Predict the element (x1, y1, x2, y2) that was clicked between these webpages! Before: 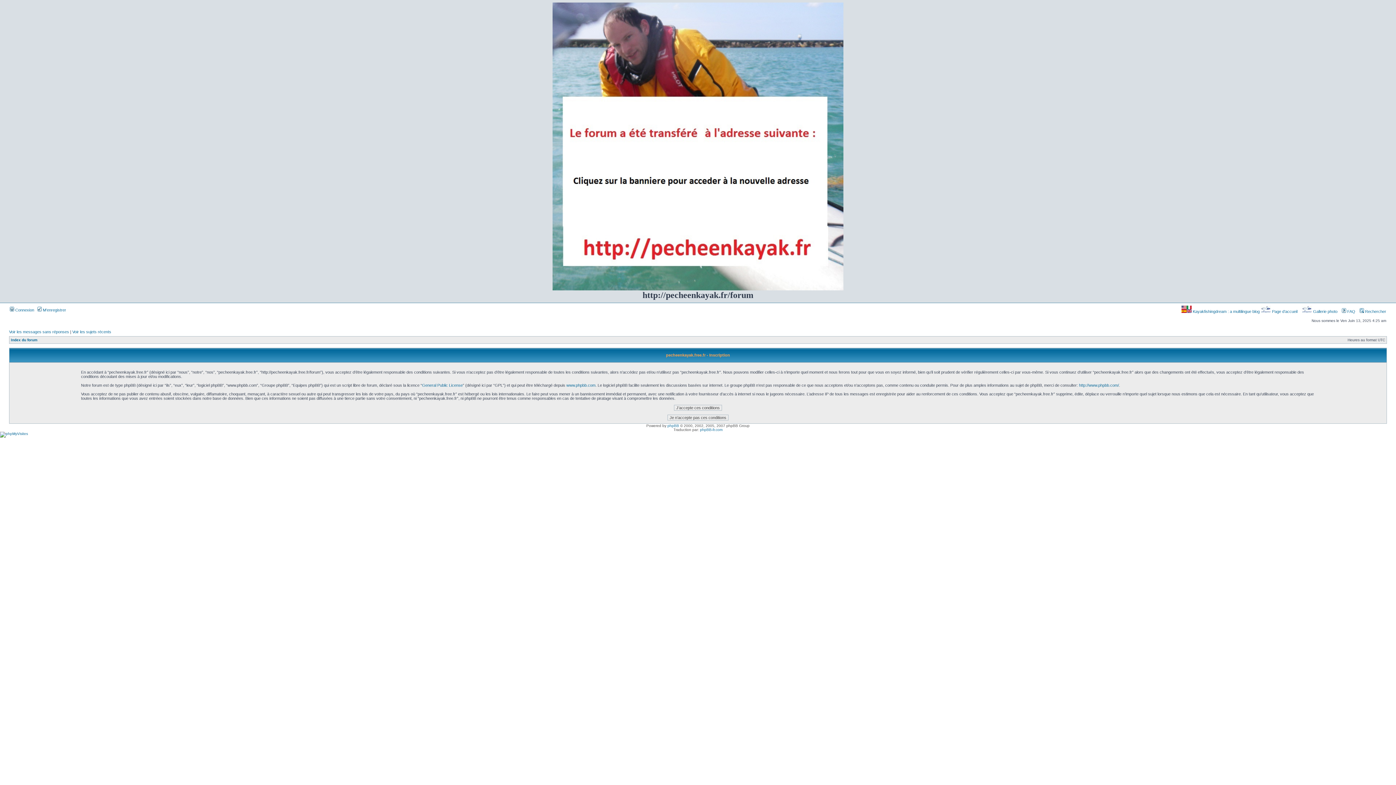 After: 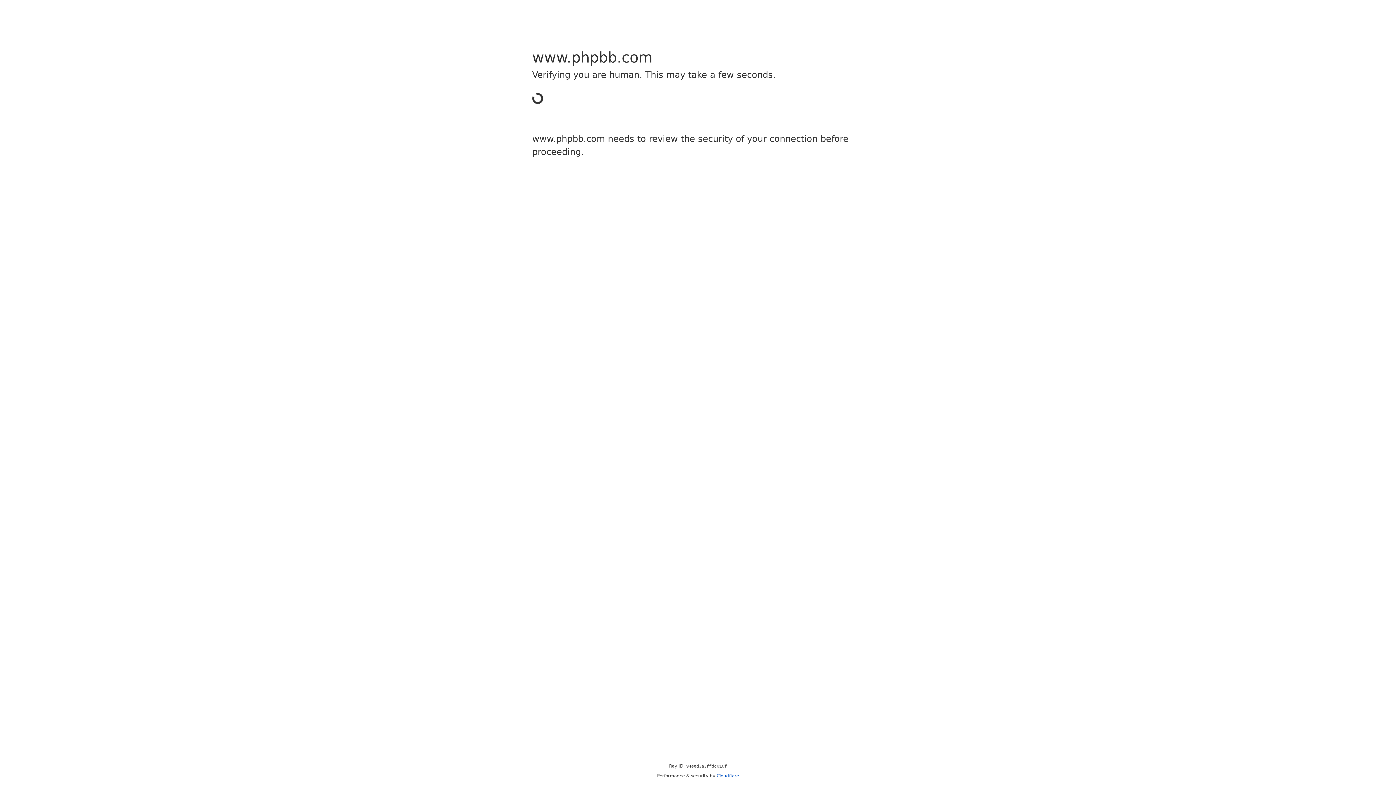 Action: label: www.phpbb.com bbox: (566, 383, 595, 387)